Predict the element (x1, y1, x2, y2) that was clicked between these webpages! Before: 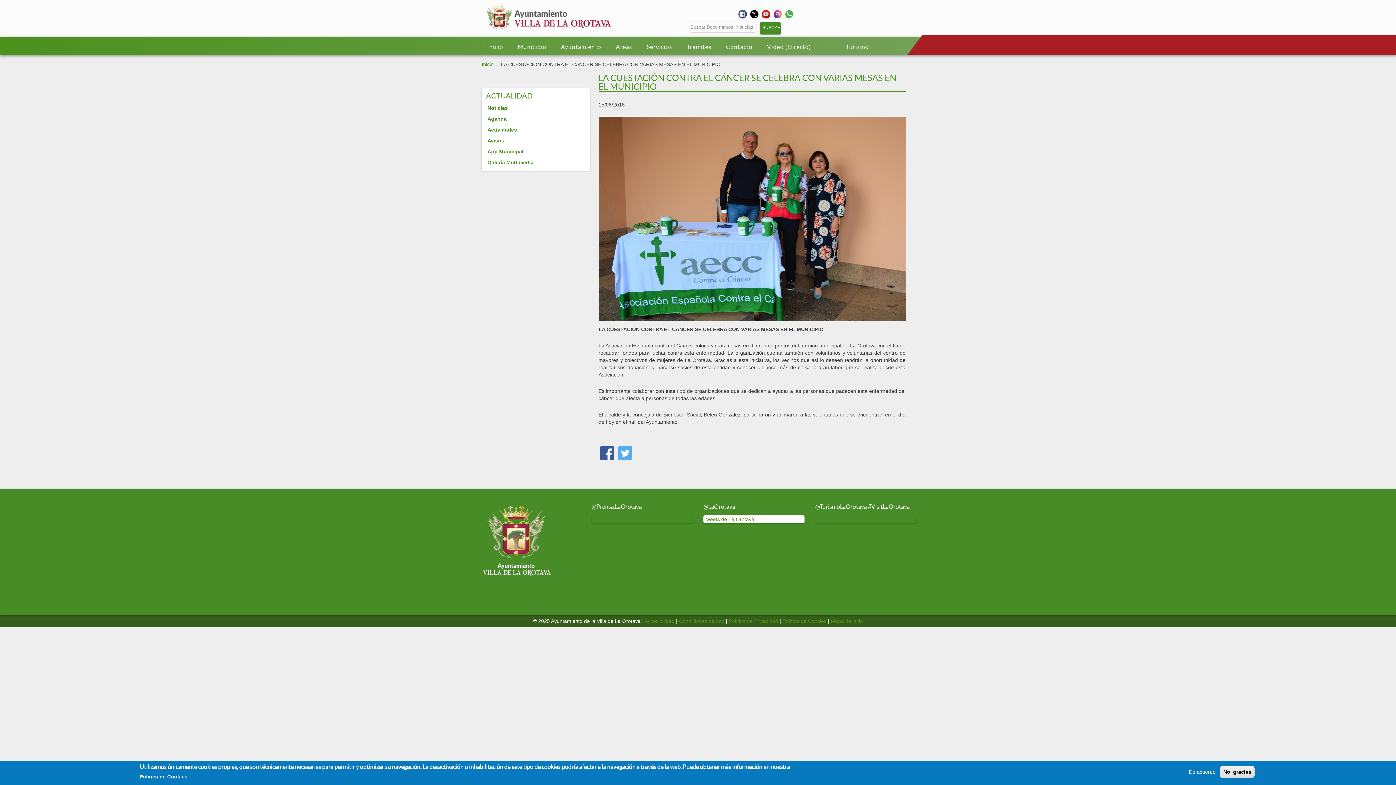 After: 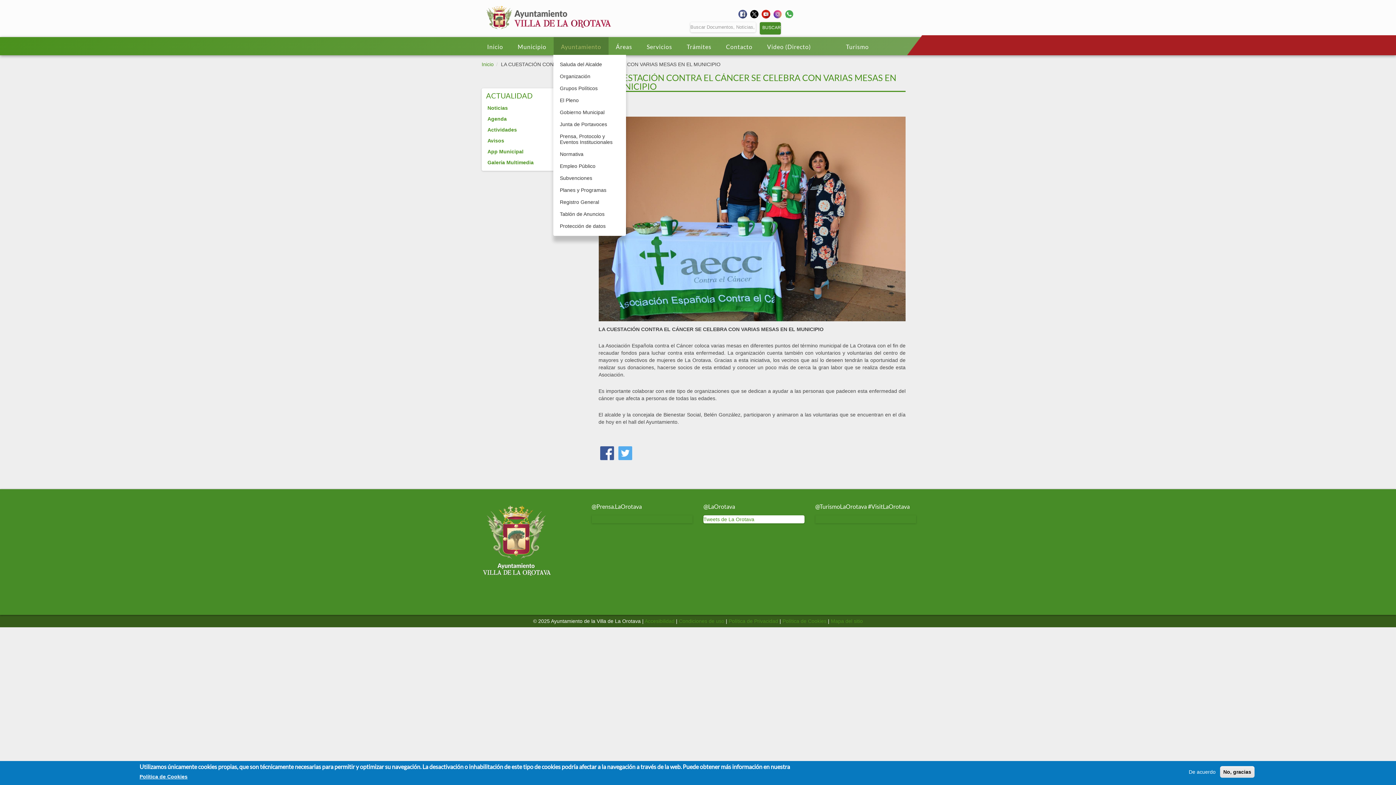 Action: bbox: (553, 37, 608, 55) label: Ayuntamiento